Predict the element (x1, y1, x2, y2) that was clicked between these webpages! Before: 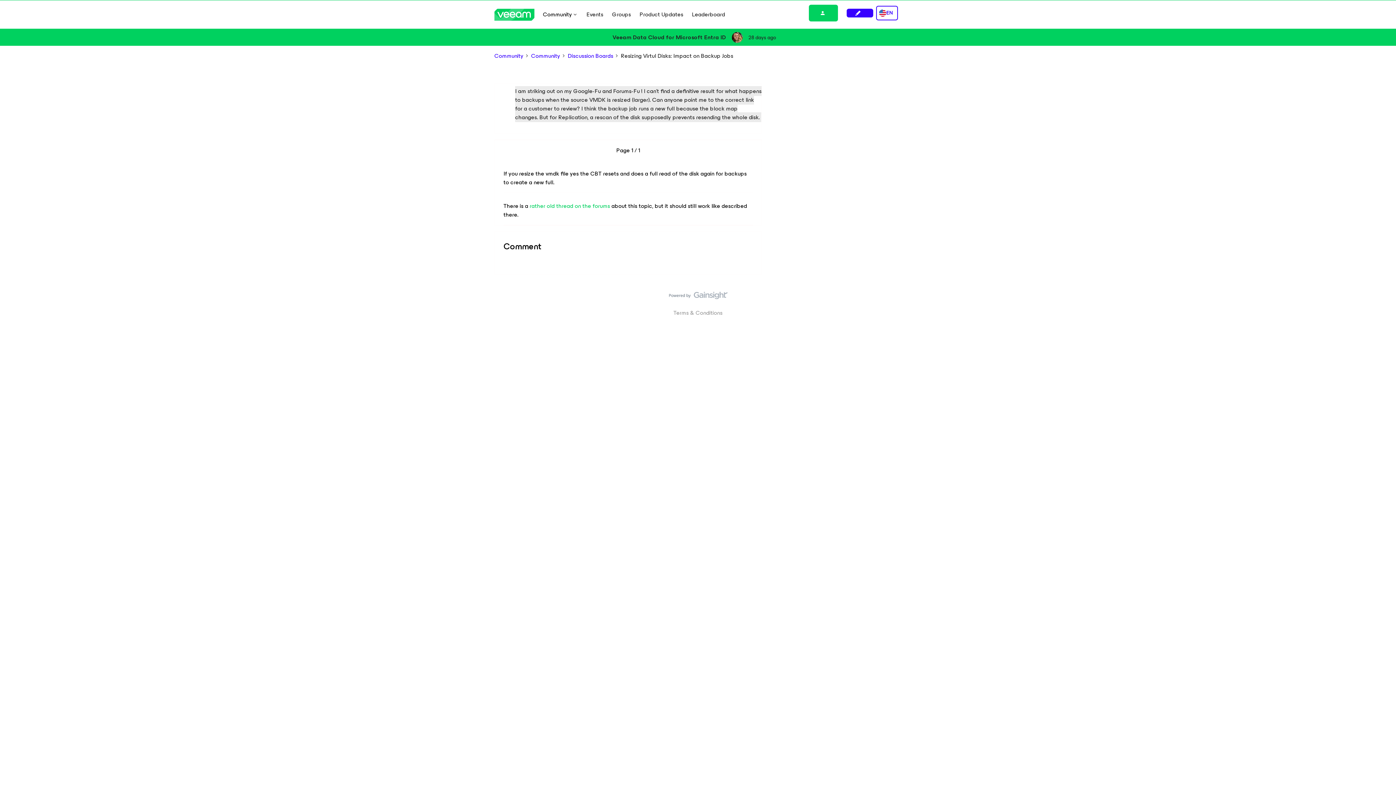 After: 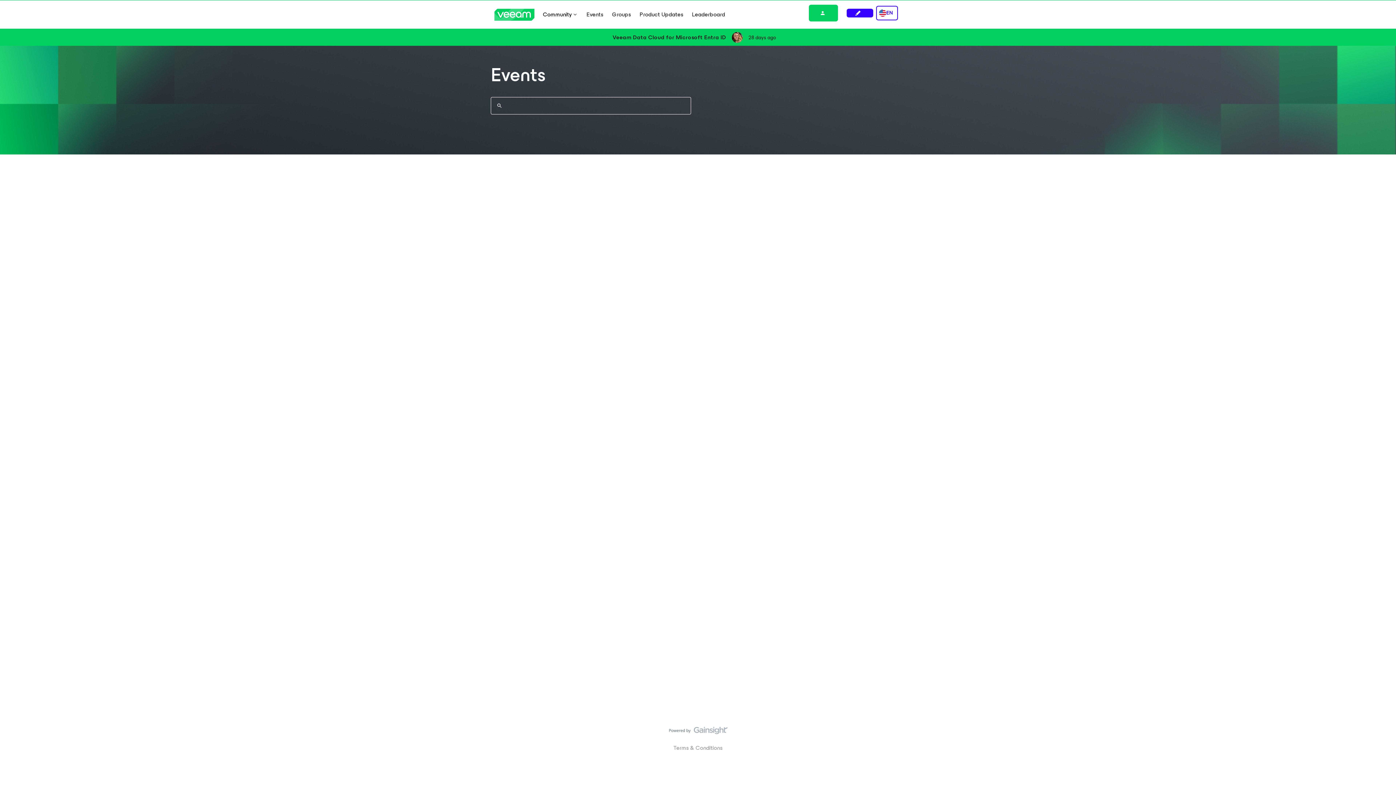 Action: label: Events bbox: (586, 10, 603, 18)